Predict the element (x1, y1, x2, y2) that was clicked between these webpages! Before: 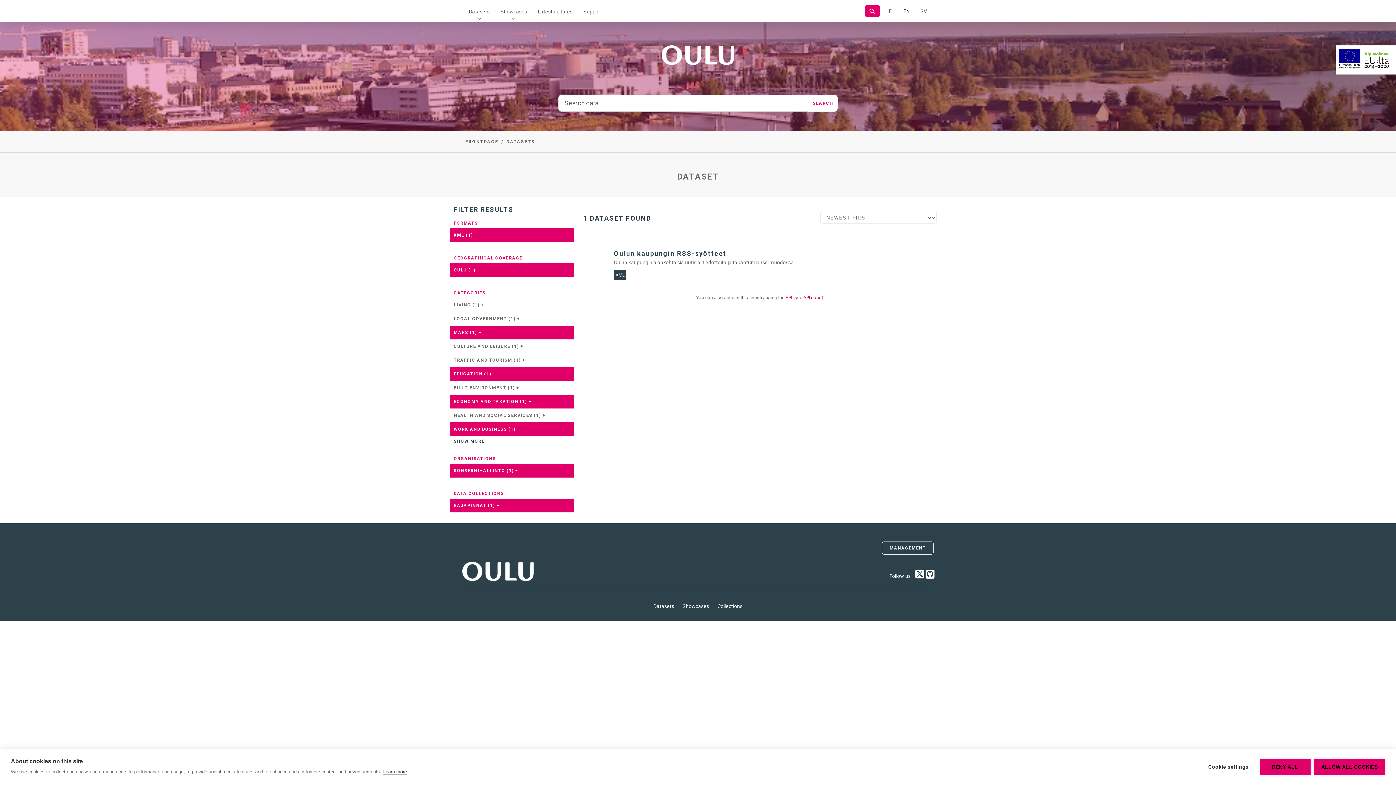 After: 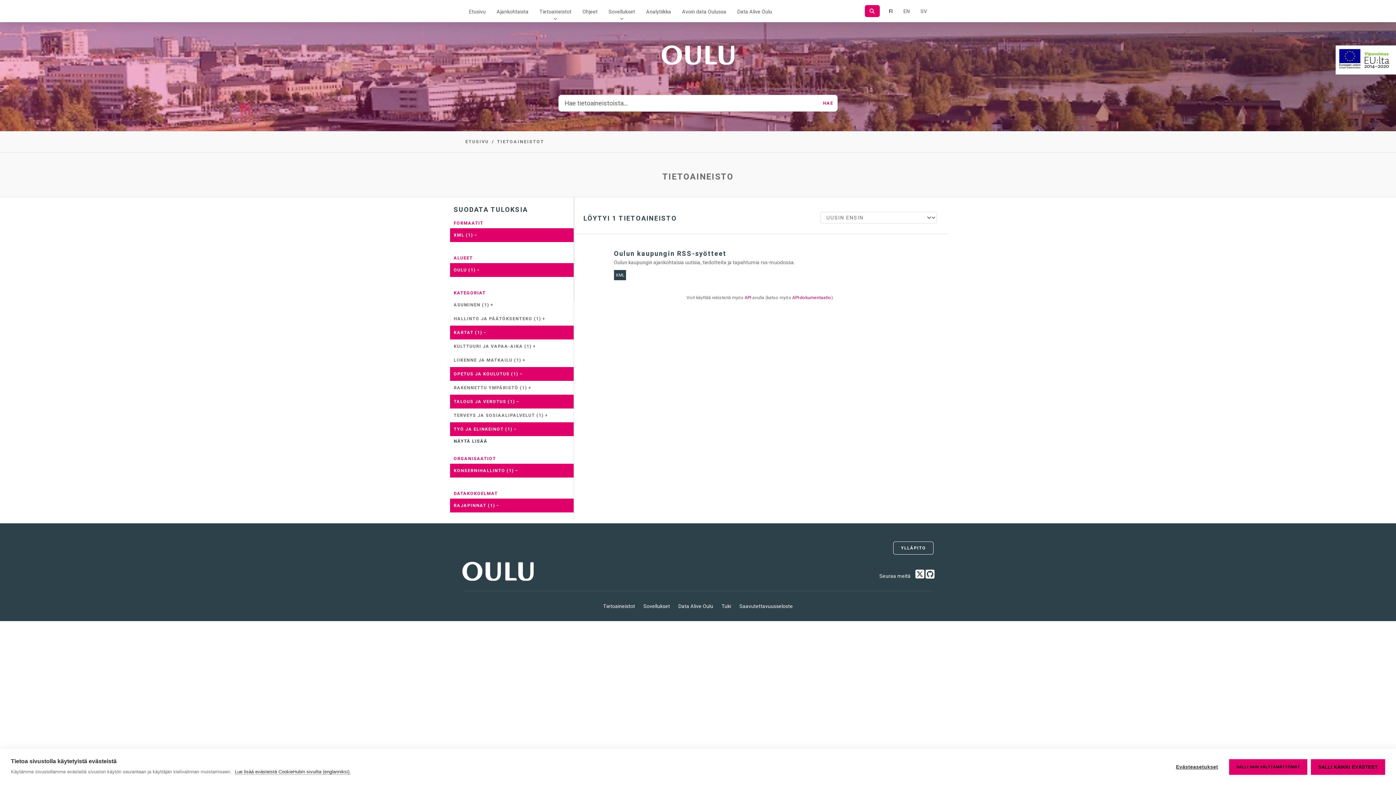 Action: label: In Finnish bbox: (883, 0, 898, 22)